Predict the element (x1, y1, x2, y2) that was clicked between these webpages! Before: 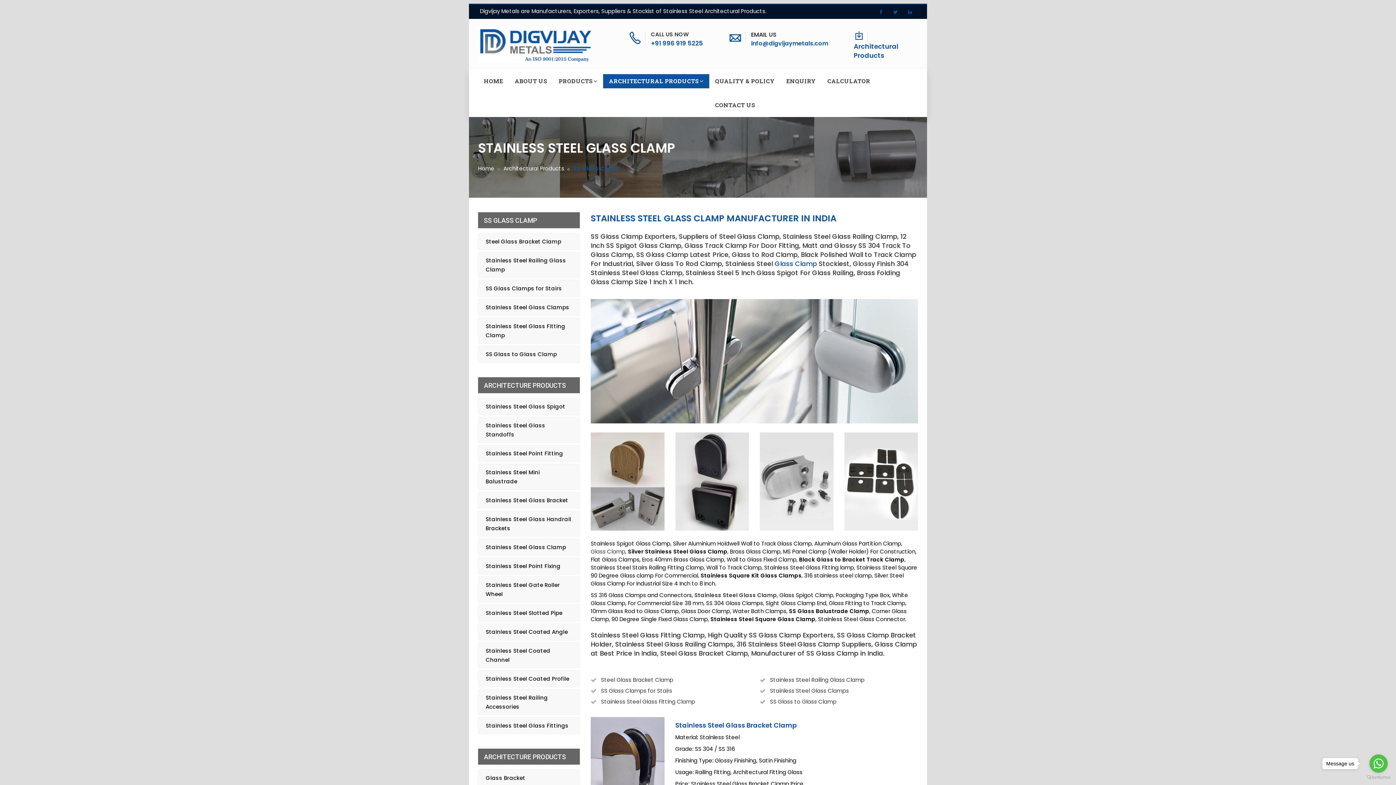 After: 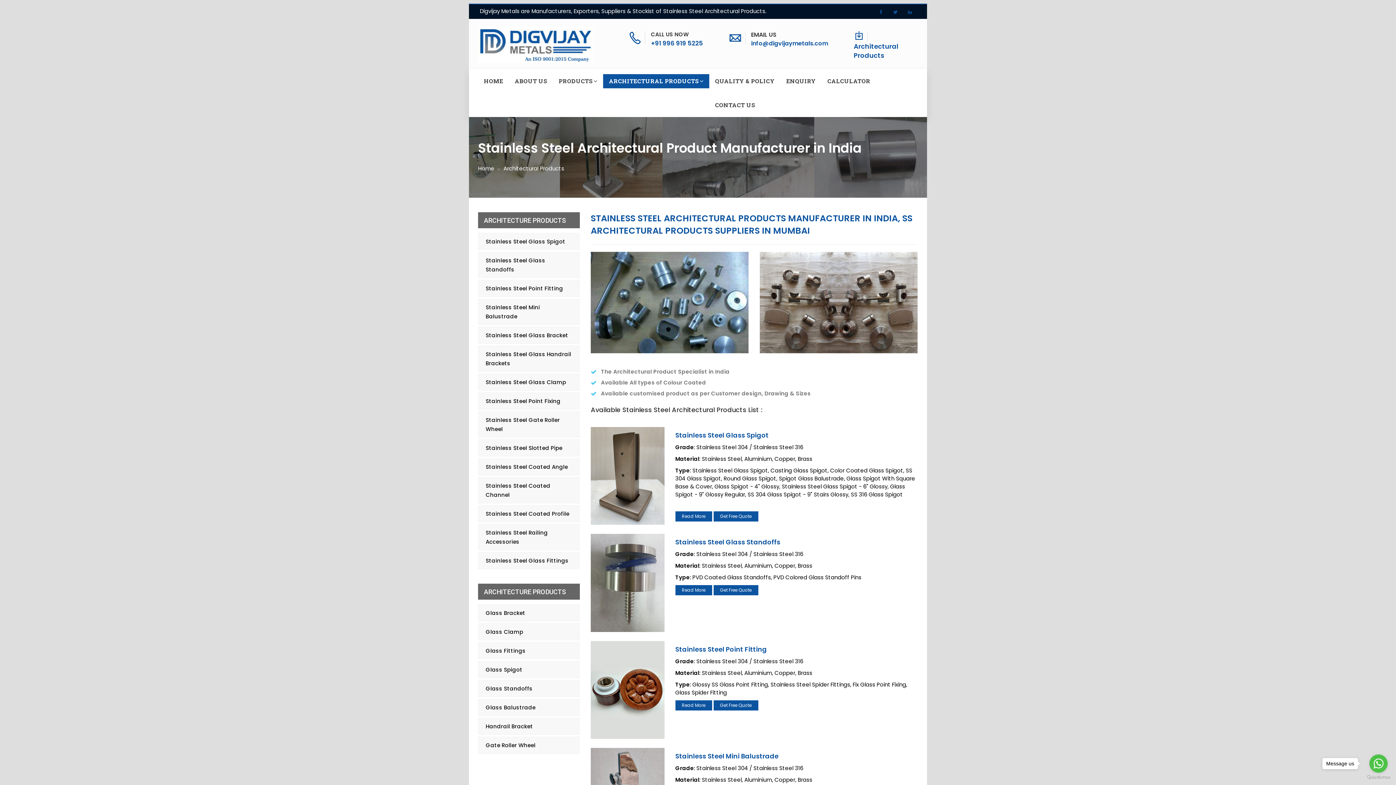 Action: bbox: (853, 41, 898, 60) label: Architectural Products